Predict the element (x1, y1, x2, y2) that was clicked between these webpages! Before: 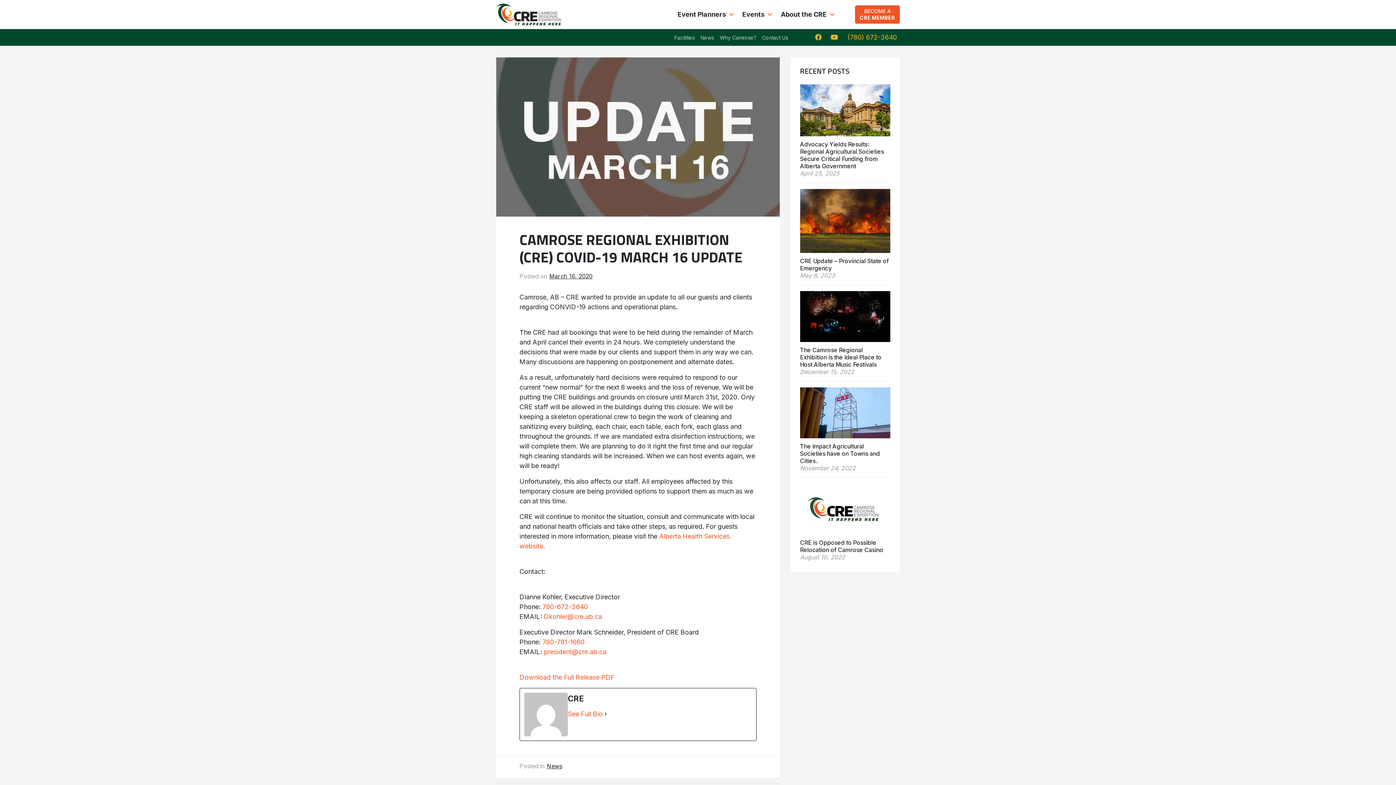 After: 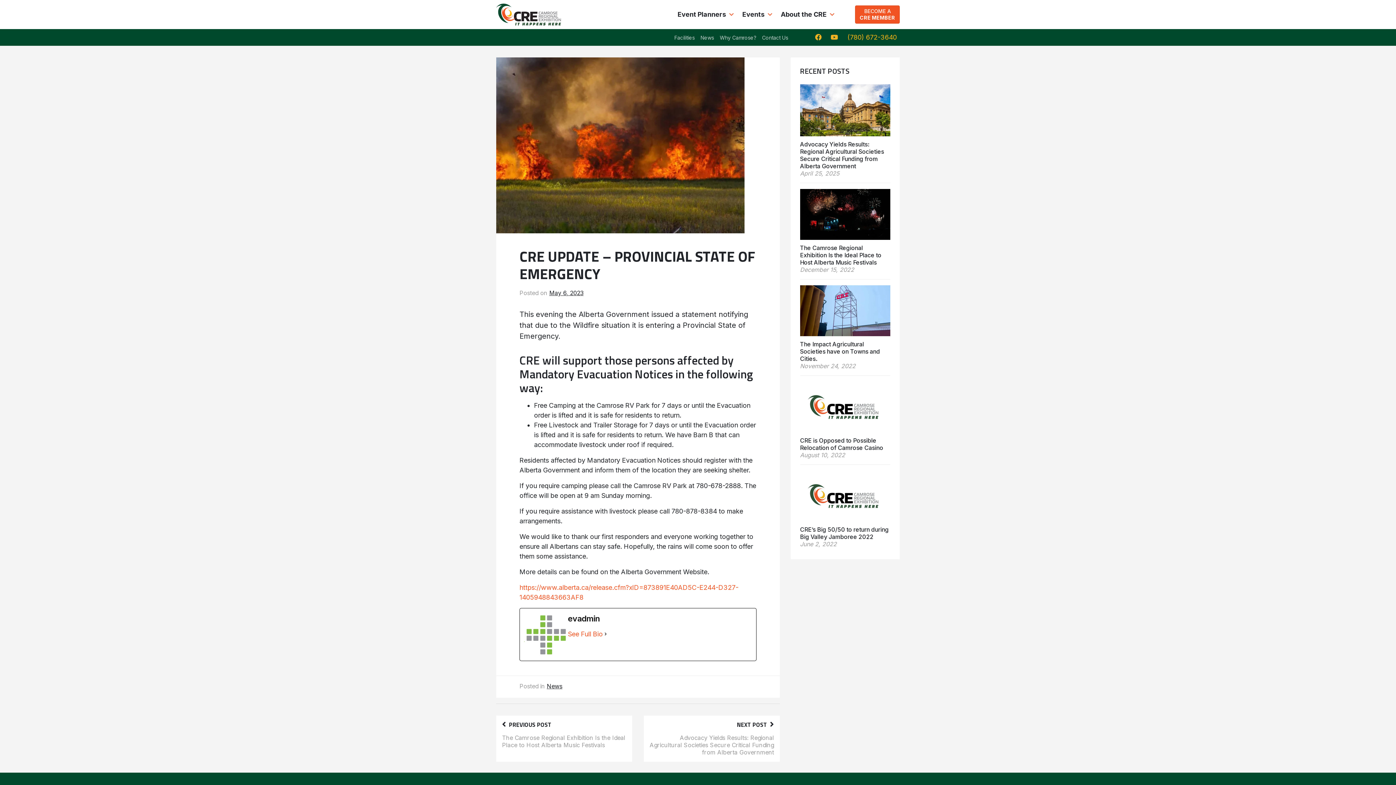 Action: bbox: (800, 219, 890, 272) label: CRE Update – Provincial State of Emergency